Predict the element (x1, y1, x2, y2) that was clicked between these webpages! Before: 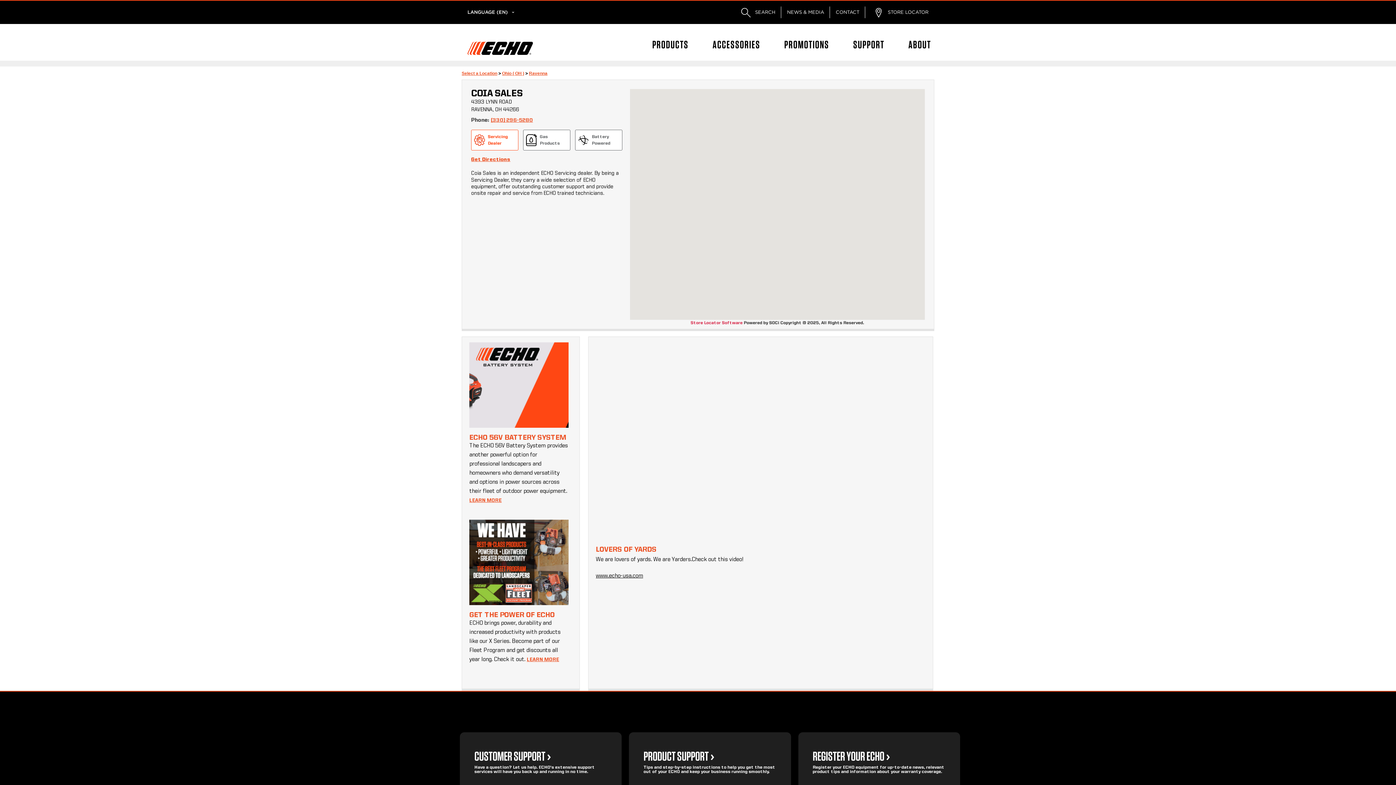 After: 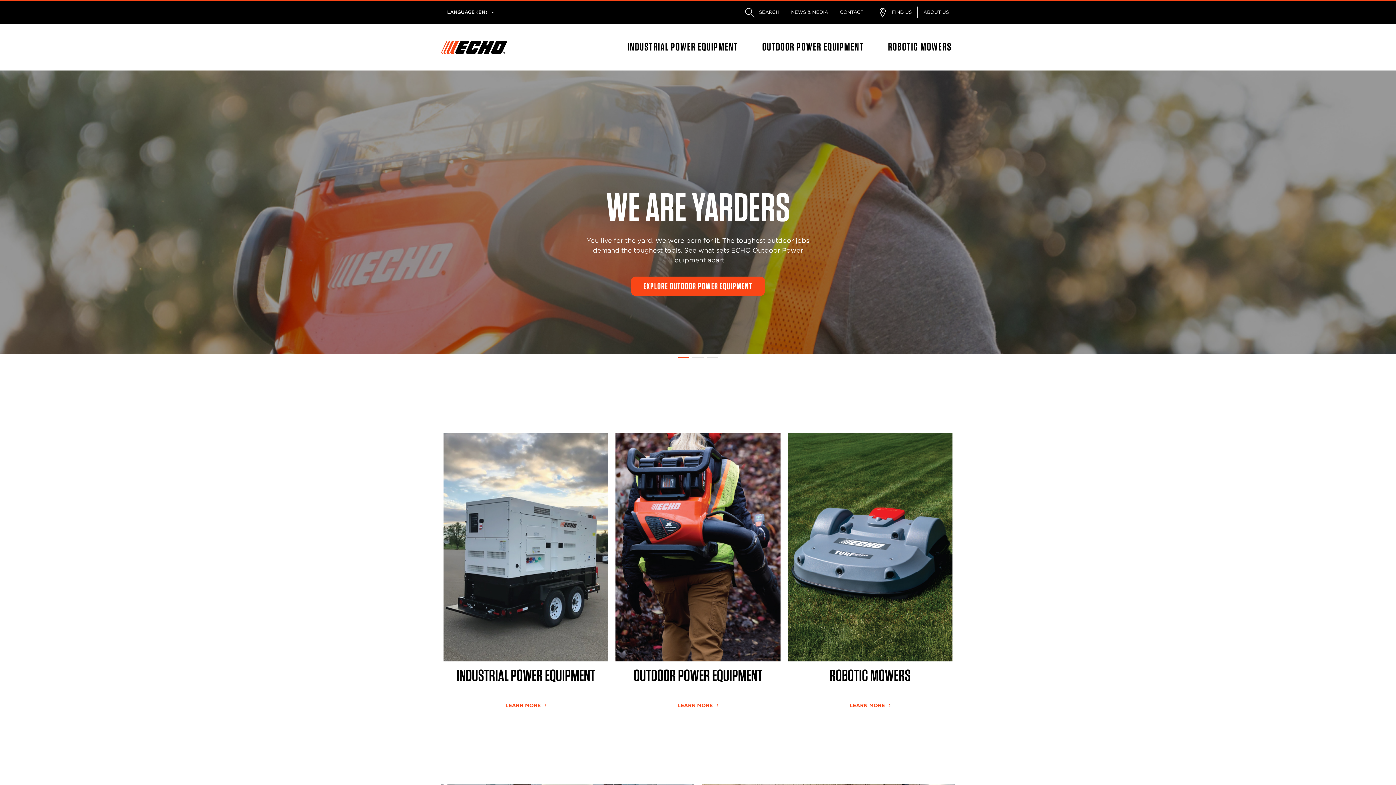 Action: bbox: (596, 573, 643, 579) label: www.echo-usa.com